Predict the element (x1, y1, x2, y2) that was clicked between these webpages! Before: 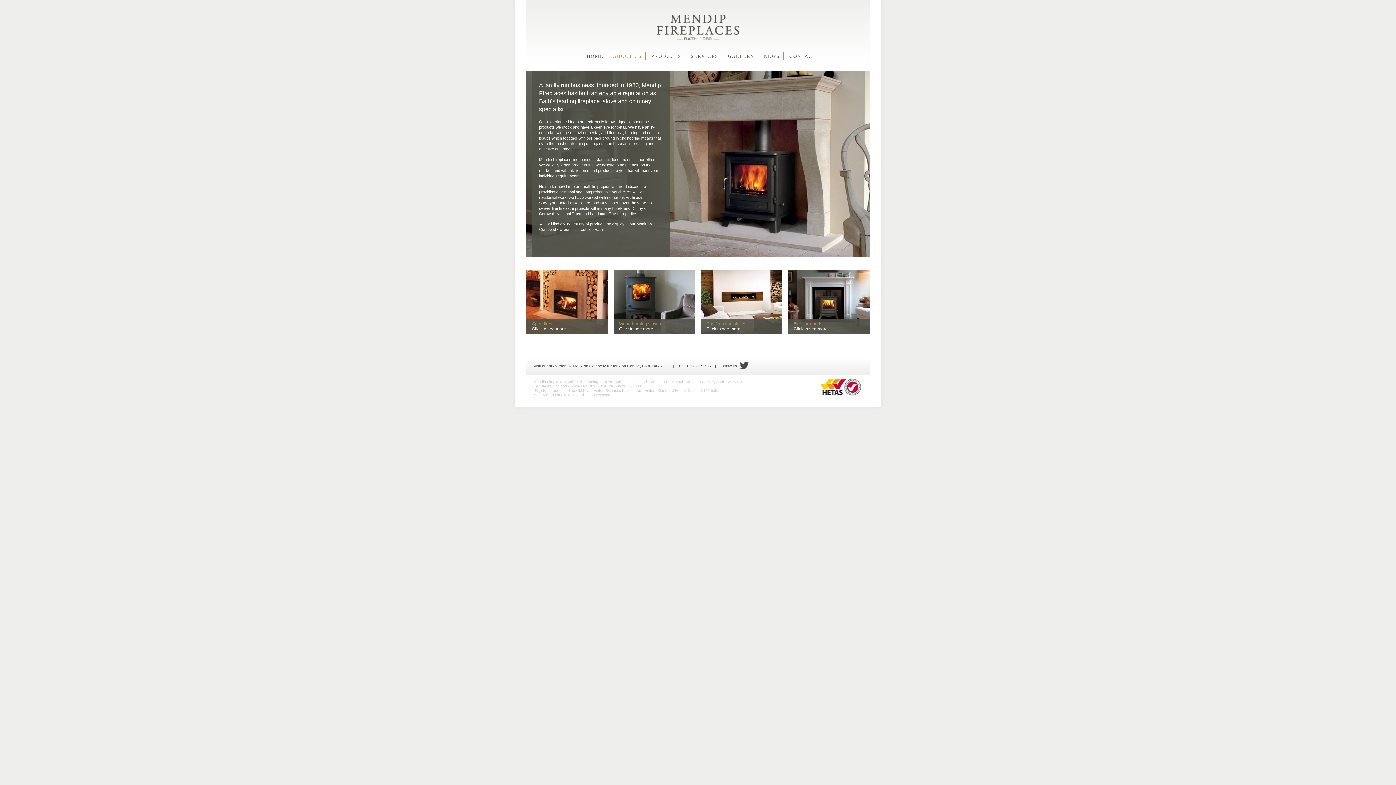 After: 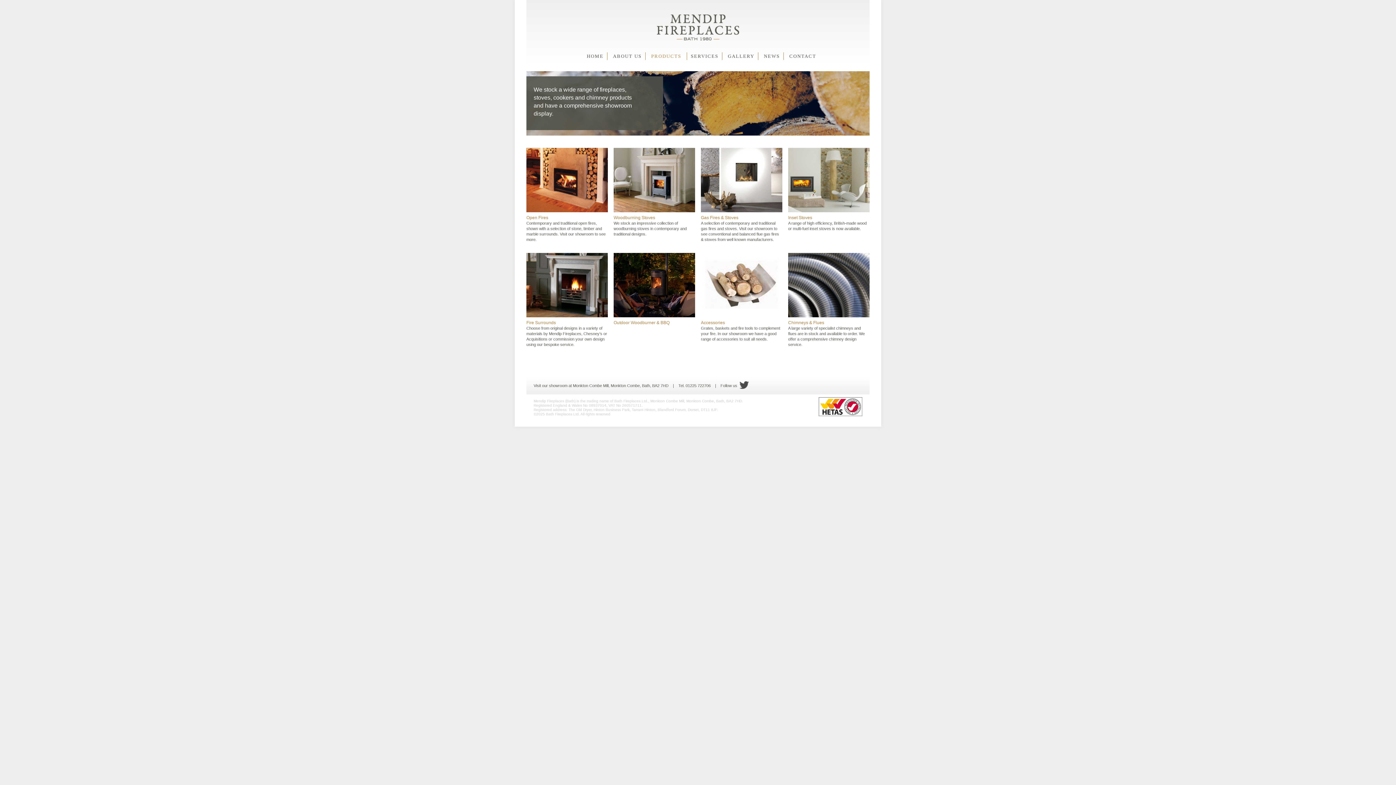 Action: bbox: (651, 53, 681, 58) label: PRODUCTS